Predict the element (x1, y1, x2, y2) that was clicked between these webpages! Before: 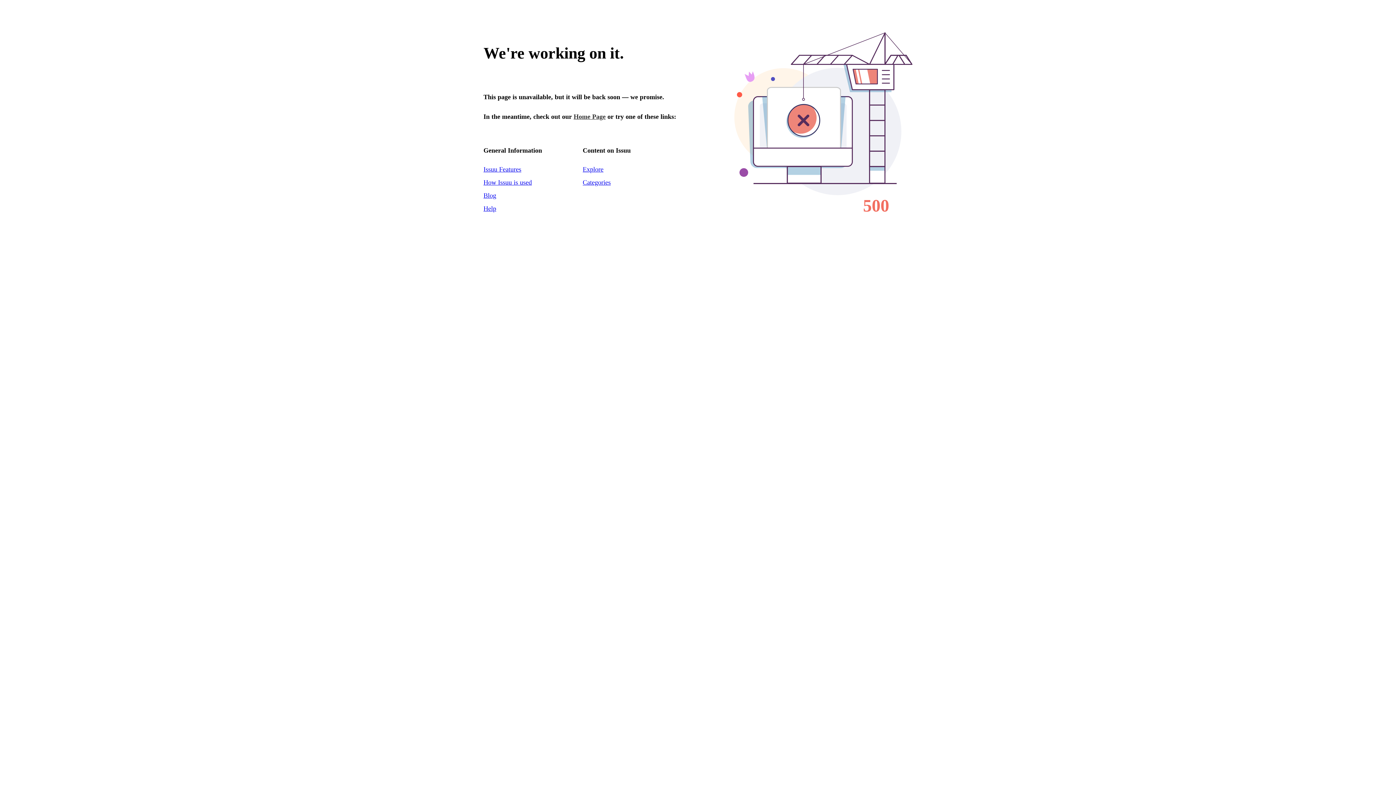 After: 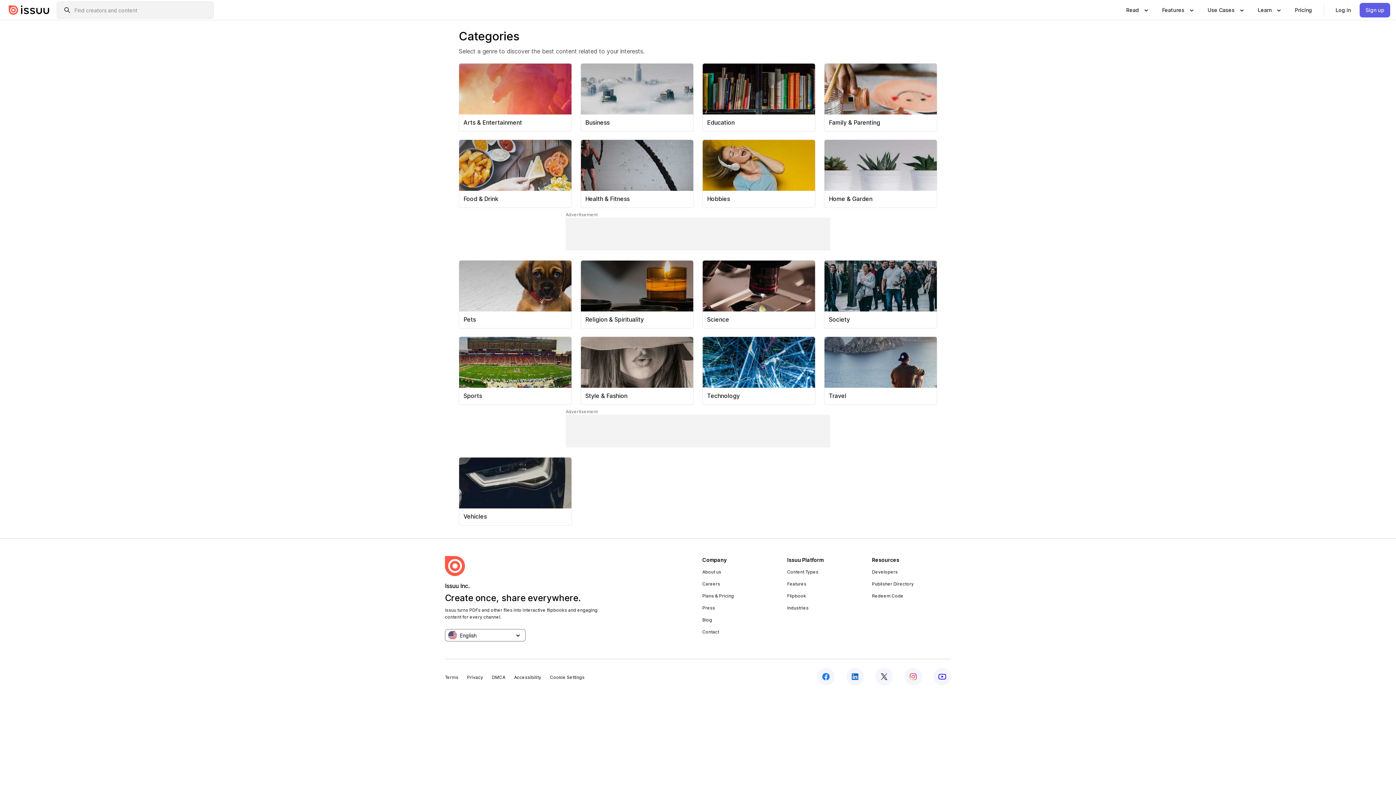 Action: bbox: (582, 178, 610, 186) label: Categories